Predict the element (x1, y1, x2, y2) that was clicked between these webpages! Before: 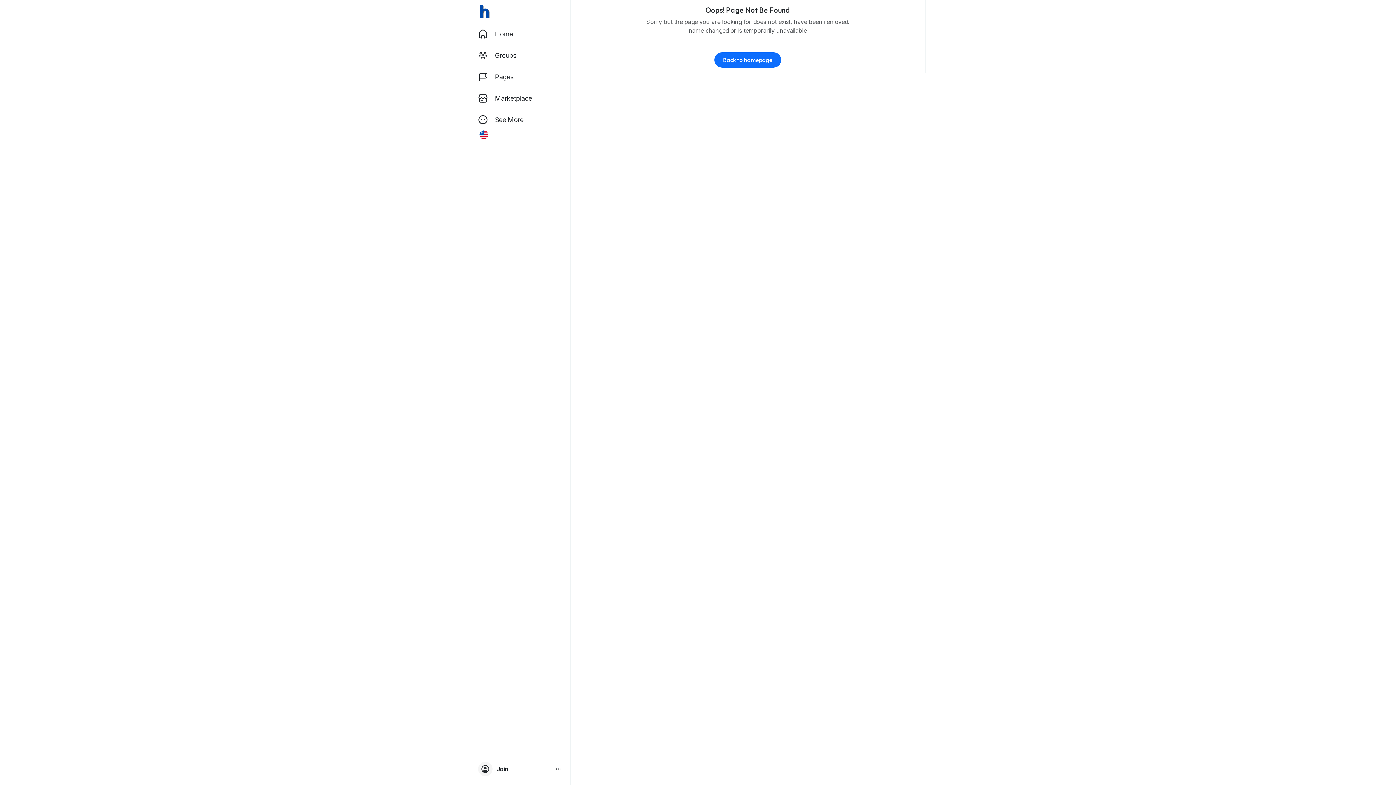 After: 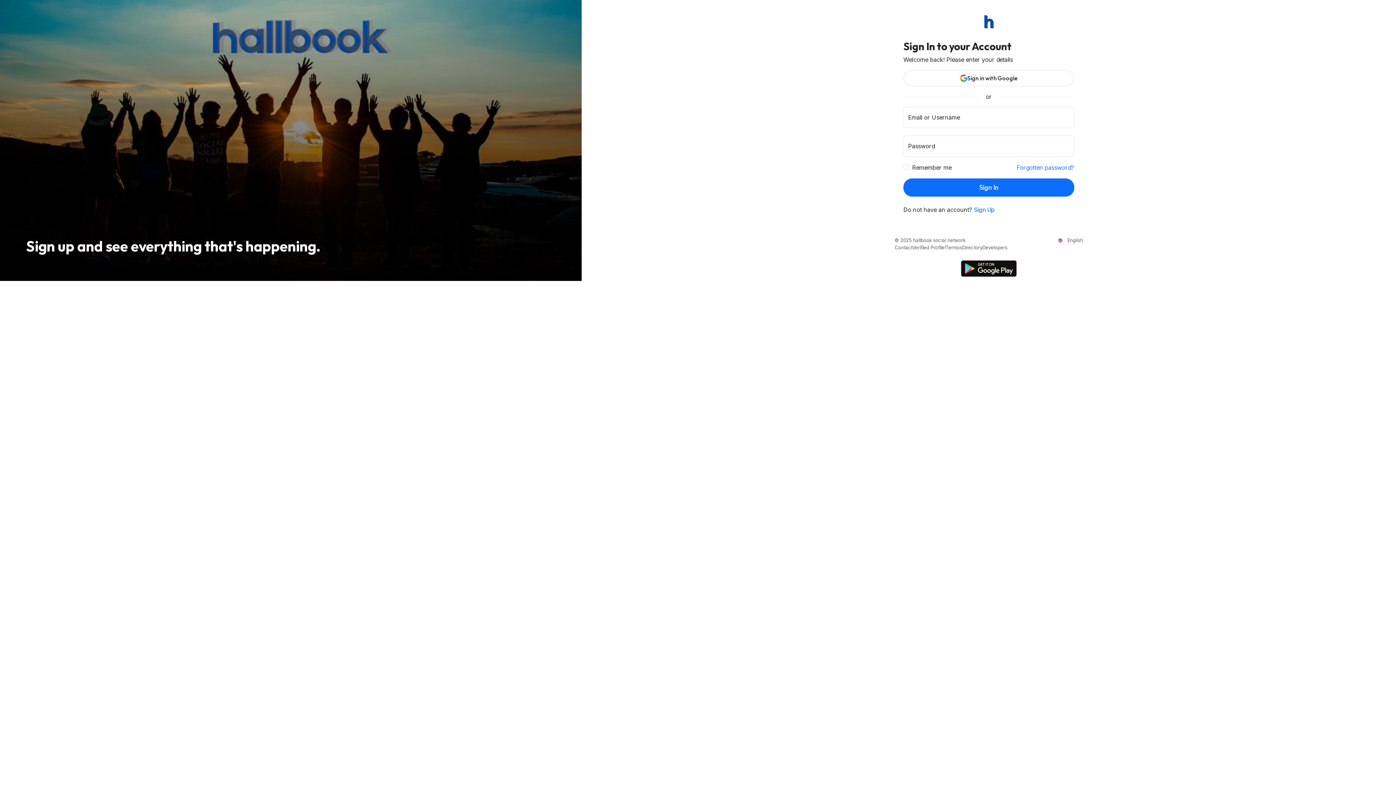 Action: label: Back to homepage bbox: (714, 52, 781, 67)